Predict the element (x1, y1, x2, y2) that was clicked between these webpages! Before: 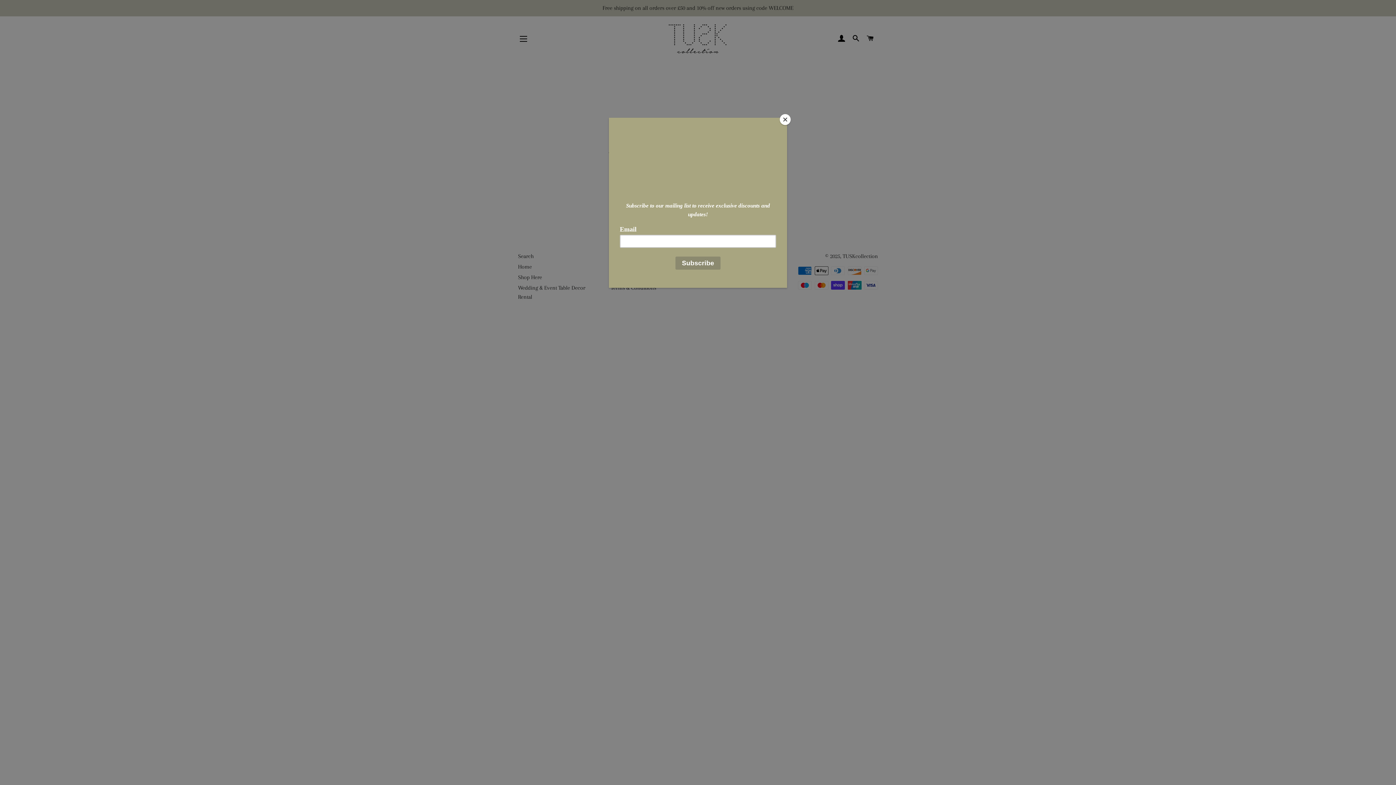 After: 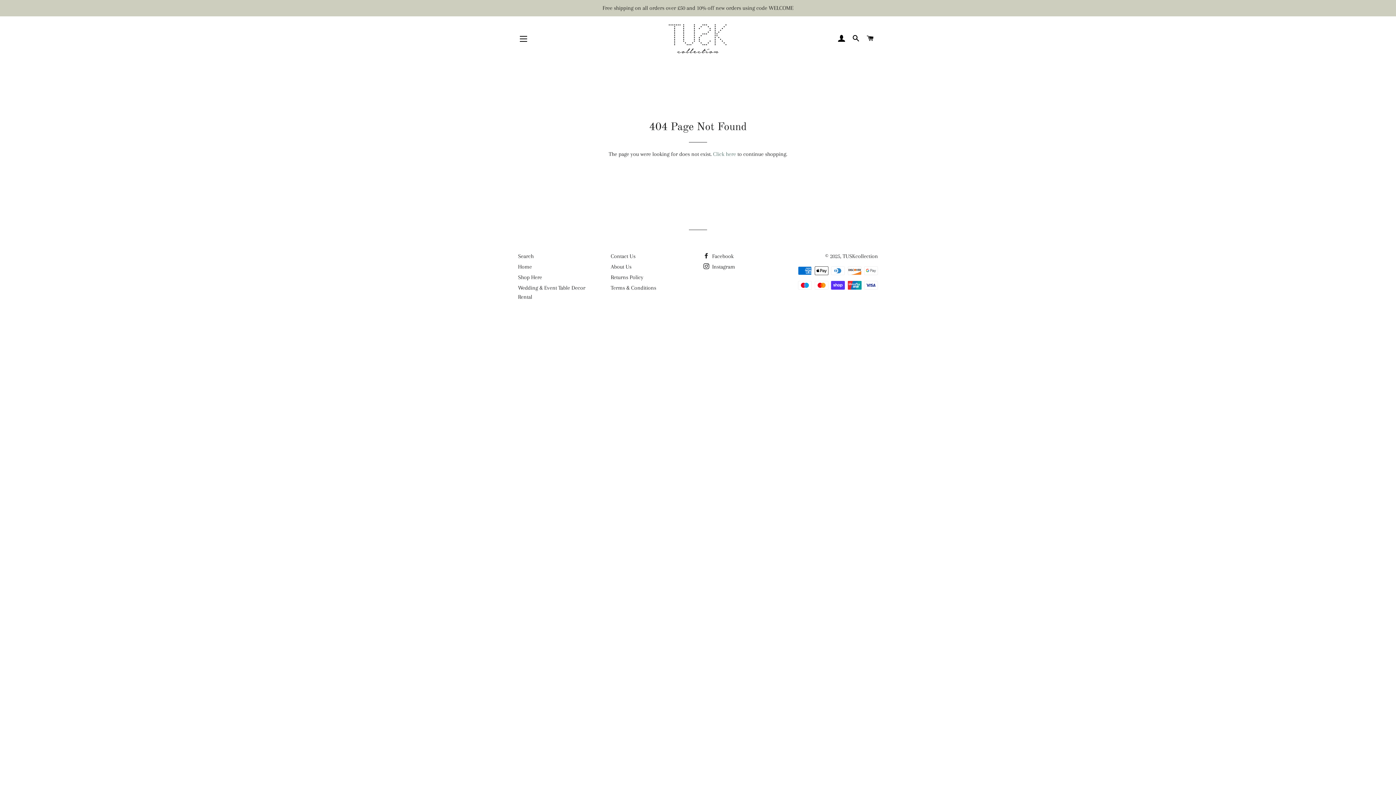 Action: label: Close bbox: (780, 114, 790, 125)